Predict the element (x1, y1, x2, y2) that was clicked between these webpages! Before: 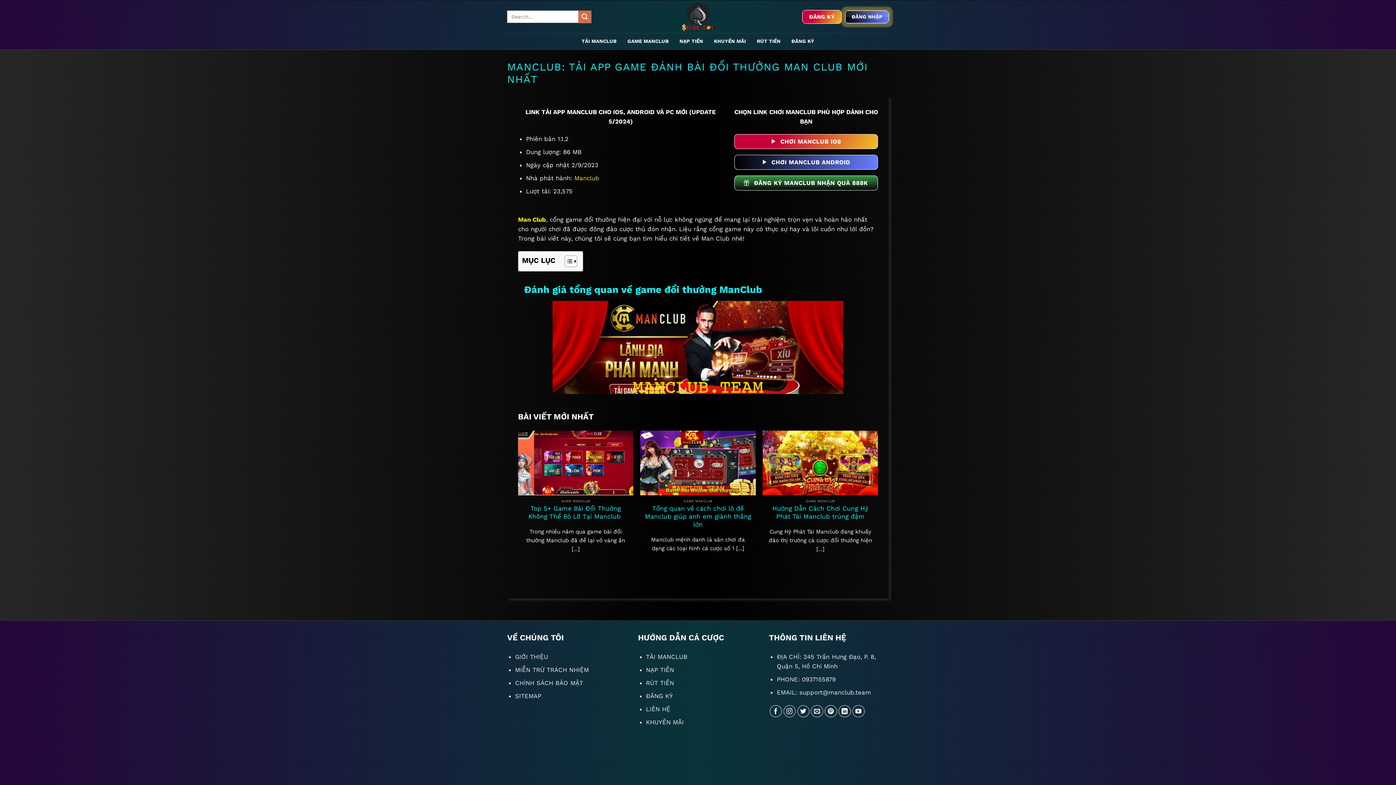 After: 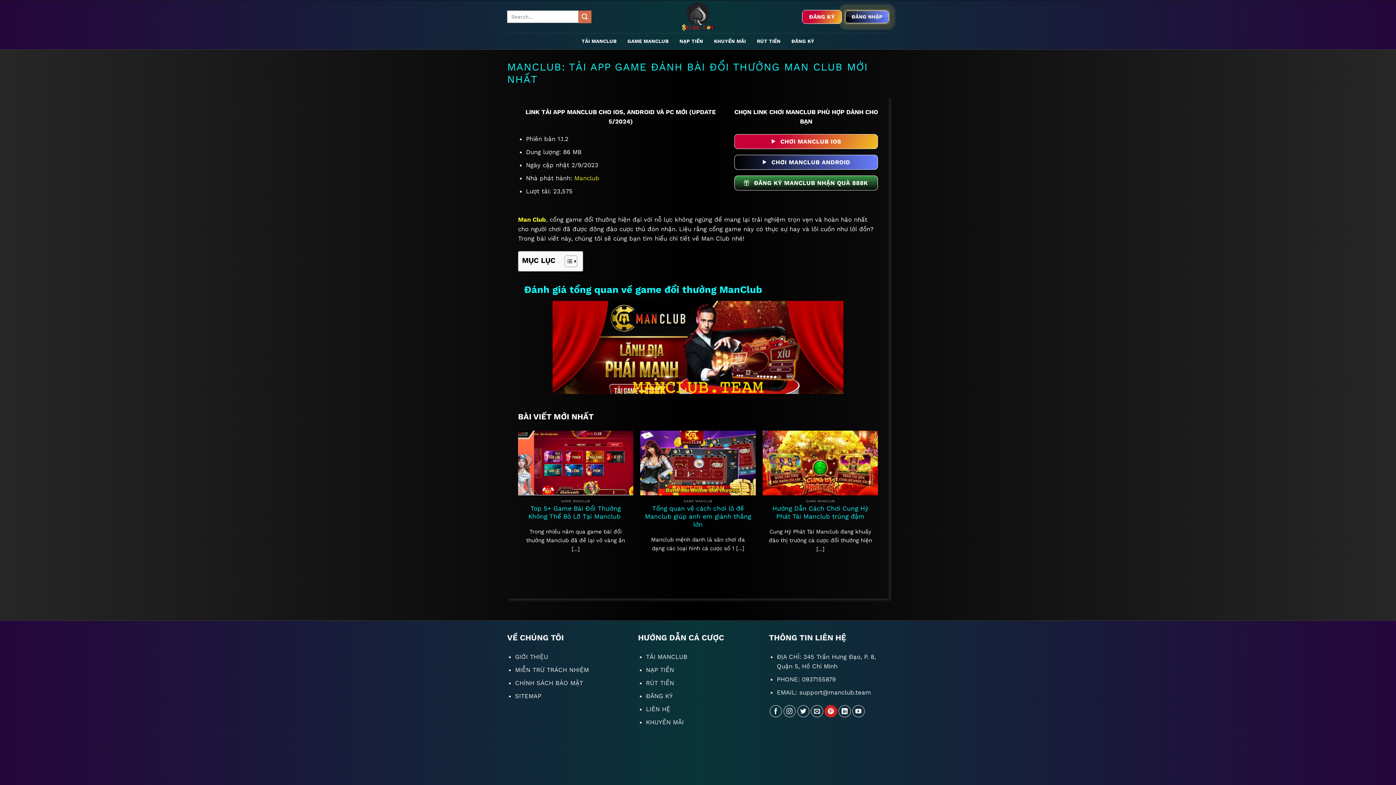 Action: bbox: (824, 705, 837, 717) label: Theo dõi trên Pinterest